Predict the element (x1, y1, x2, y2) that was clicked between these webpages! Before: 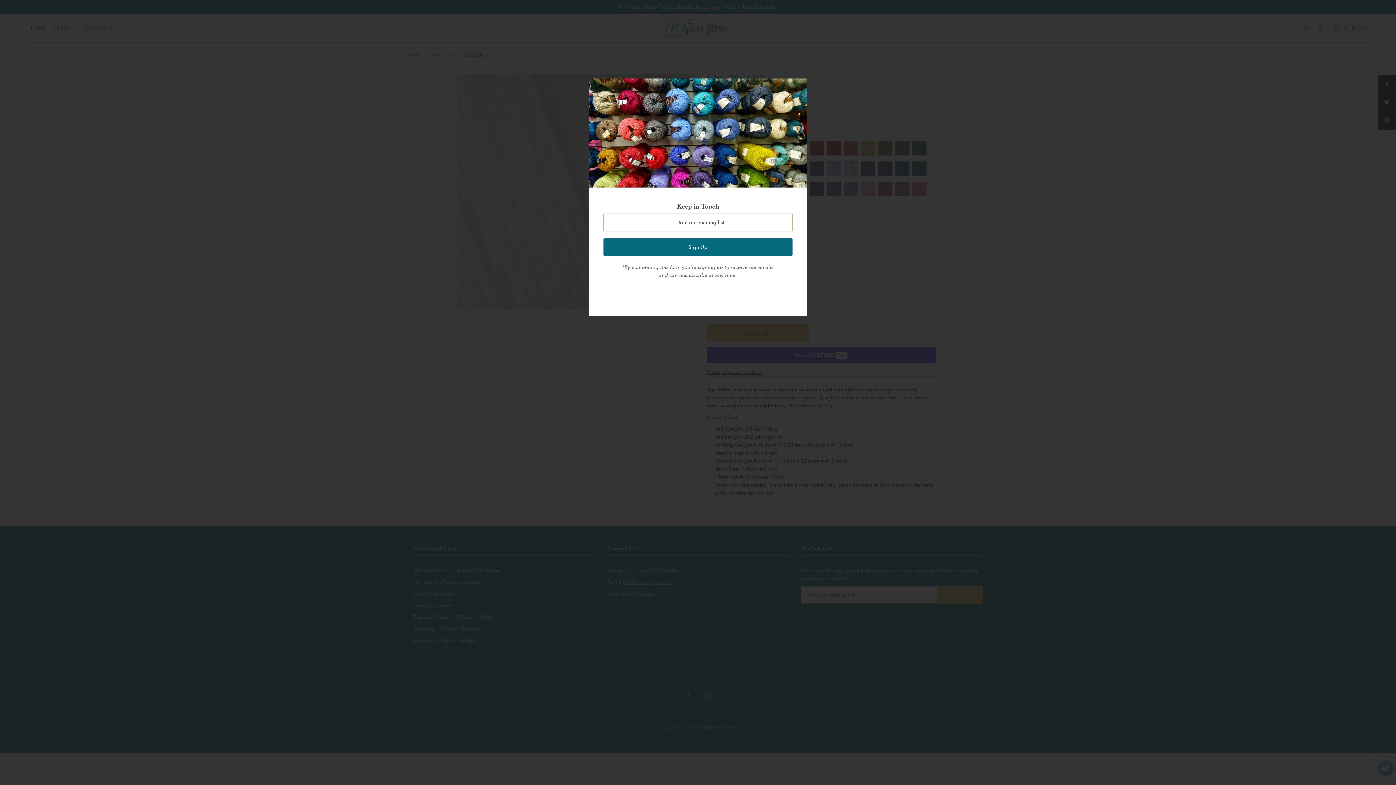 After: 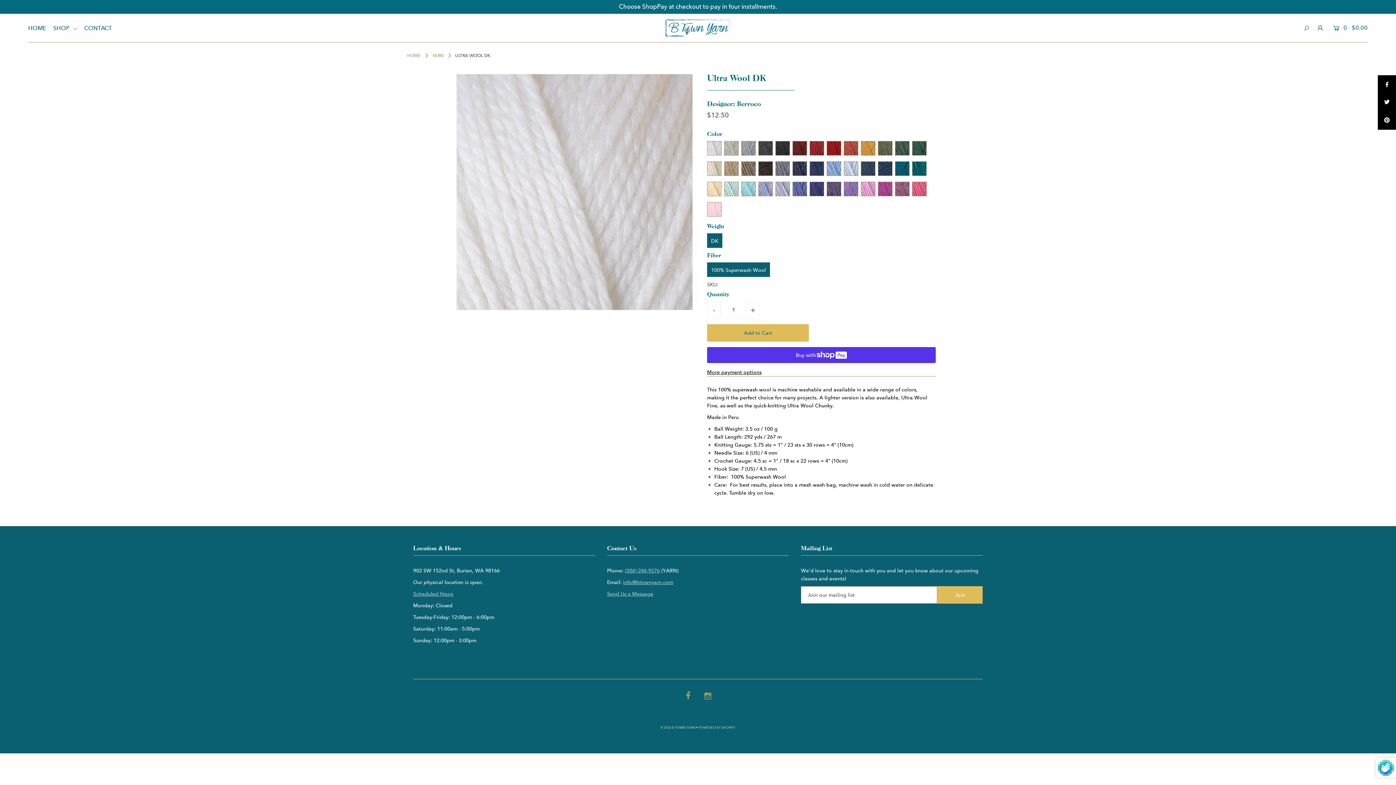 Action: bbox: (791, 78, 807, 94)